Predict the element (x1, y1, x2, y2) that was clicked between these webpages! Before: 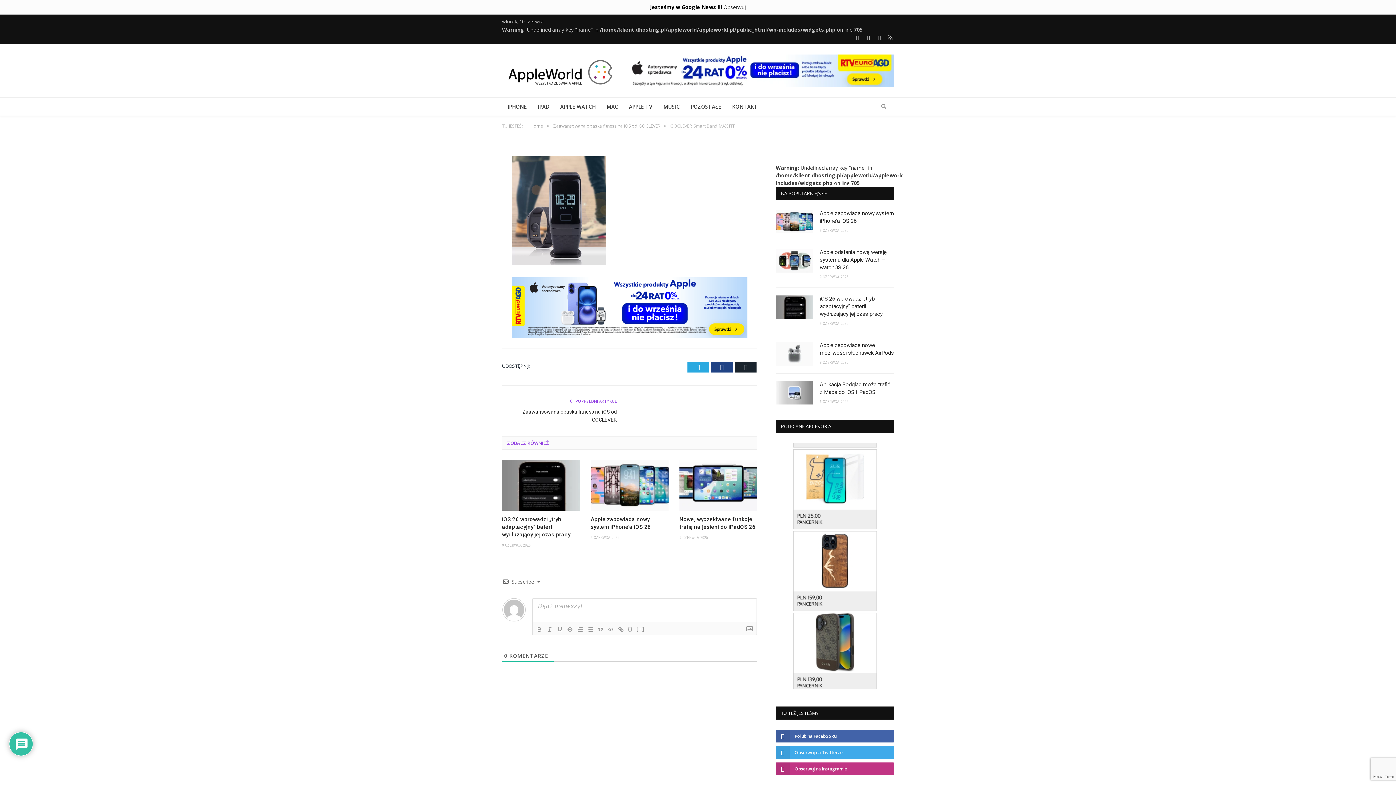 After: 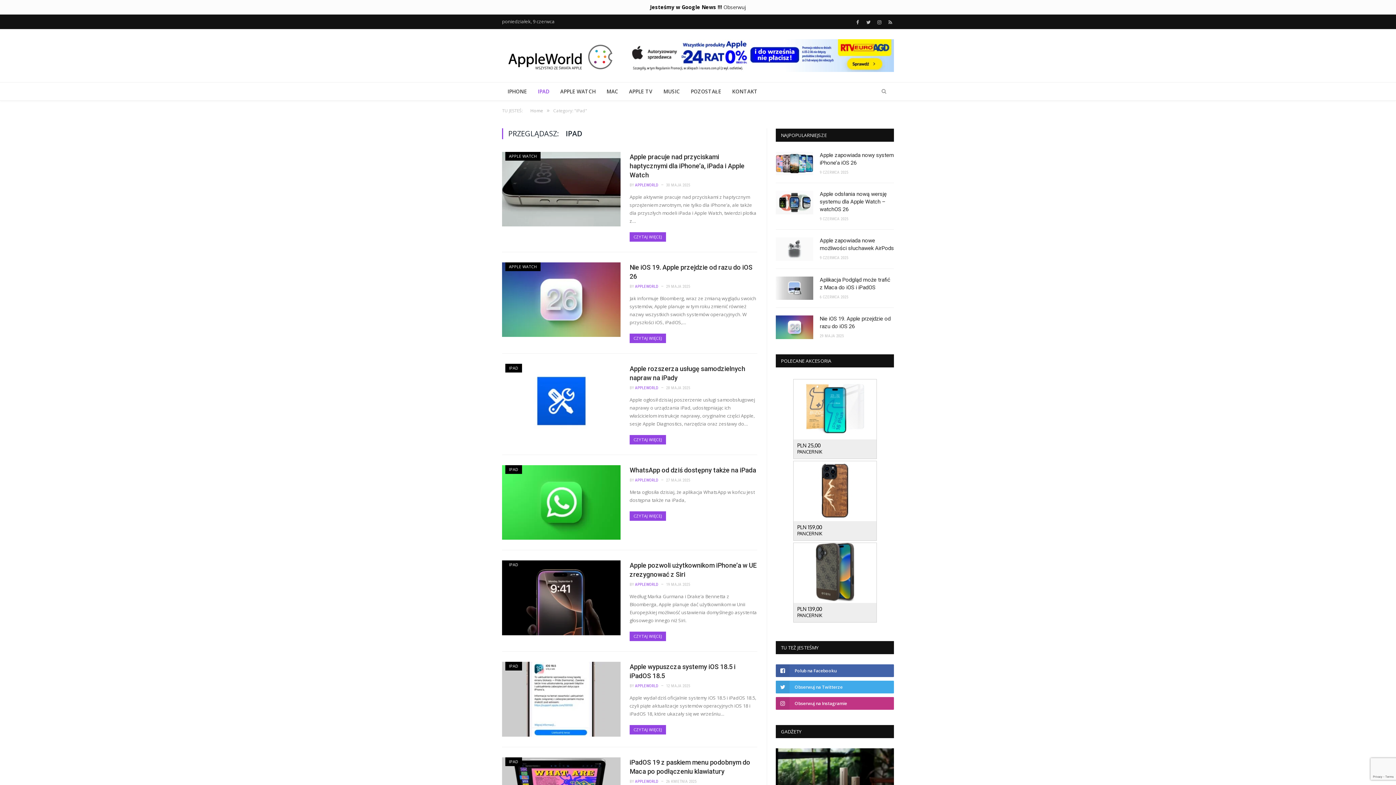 Action: bbox: (532, 97, 554, 115) label: IPAD